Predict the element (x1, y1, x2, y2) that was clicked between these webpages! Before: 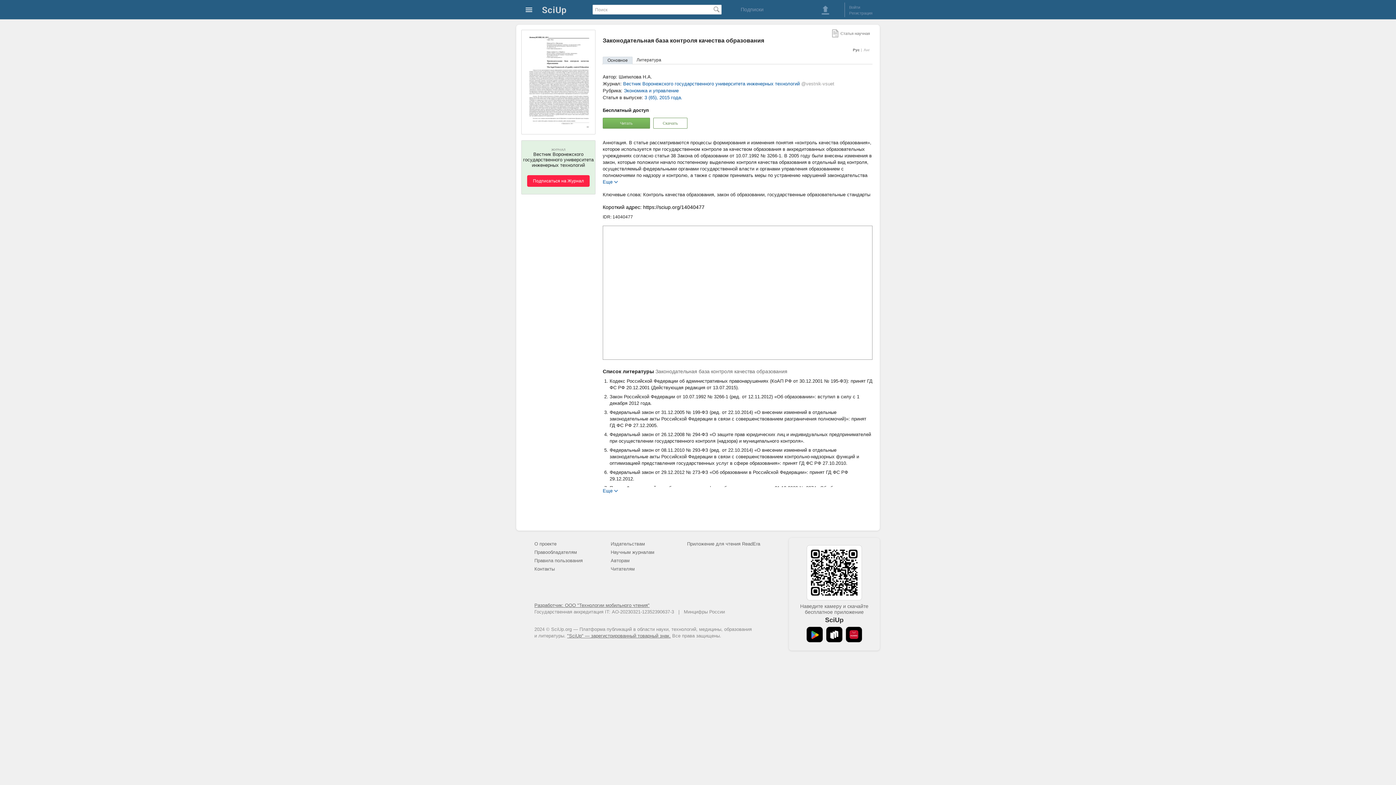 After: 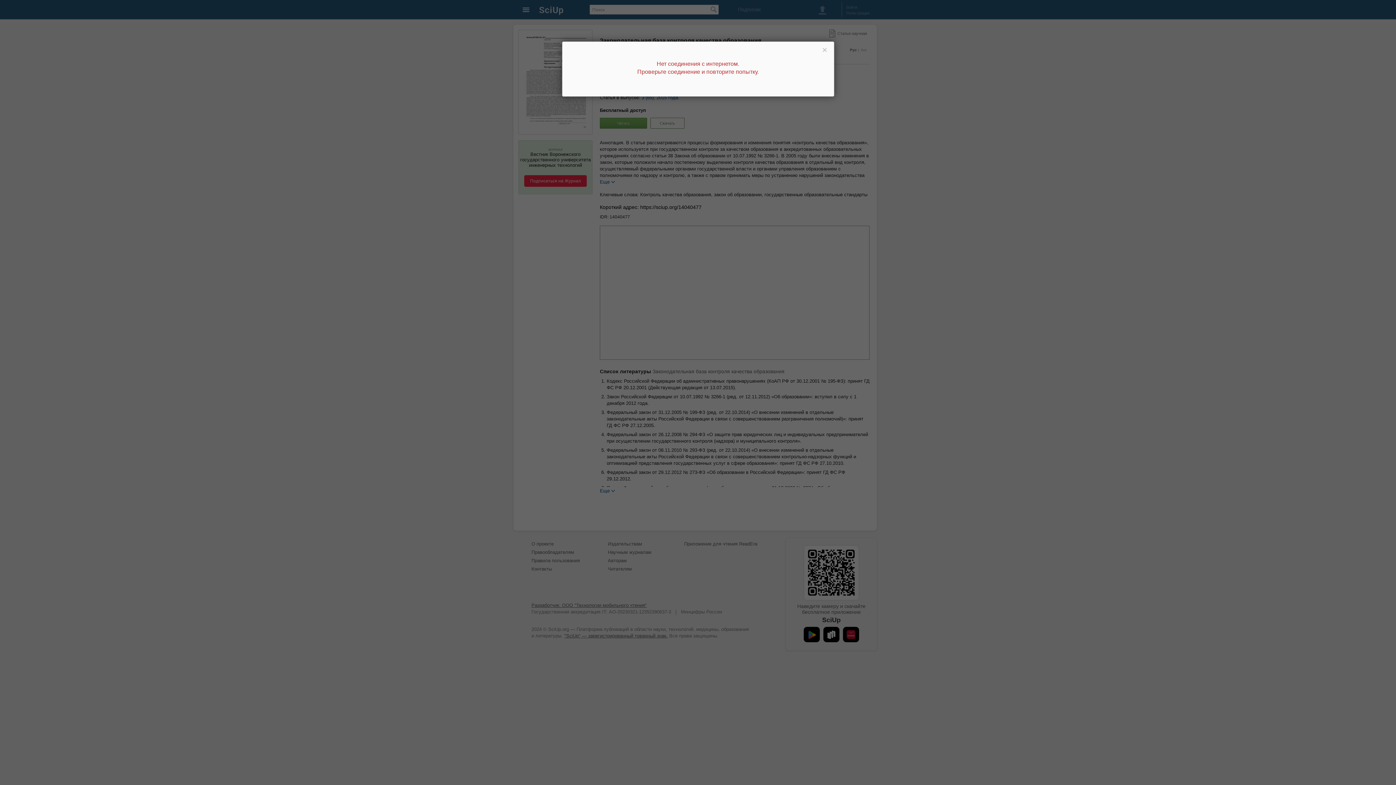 Action: bbox: (813, 1, 837, 17)